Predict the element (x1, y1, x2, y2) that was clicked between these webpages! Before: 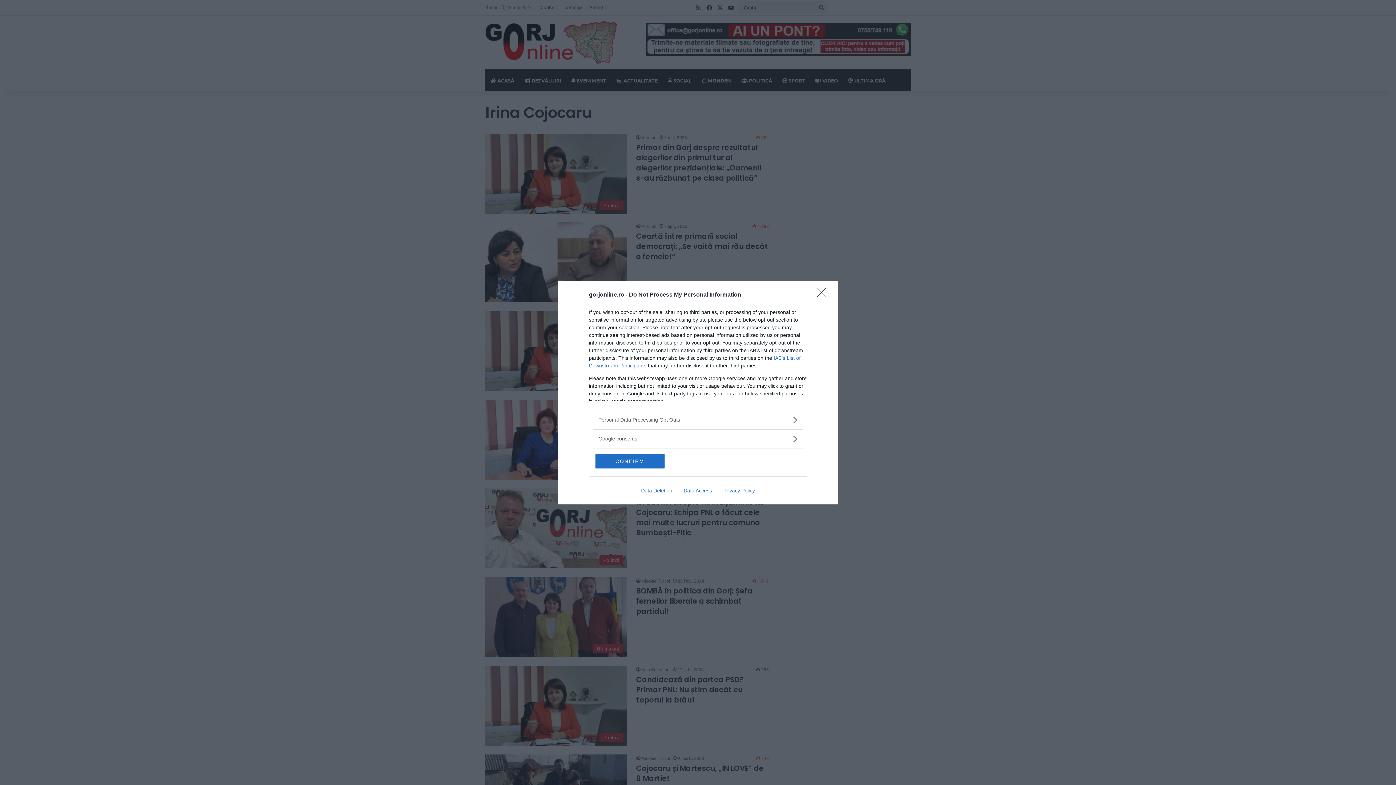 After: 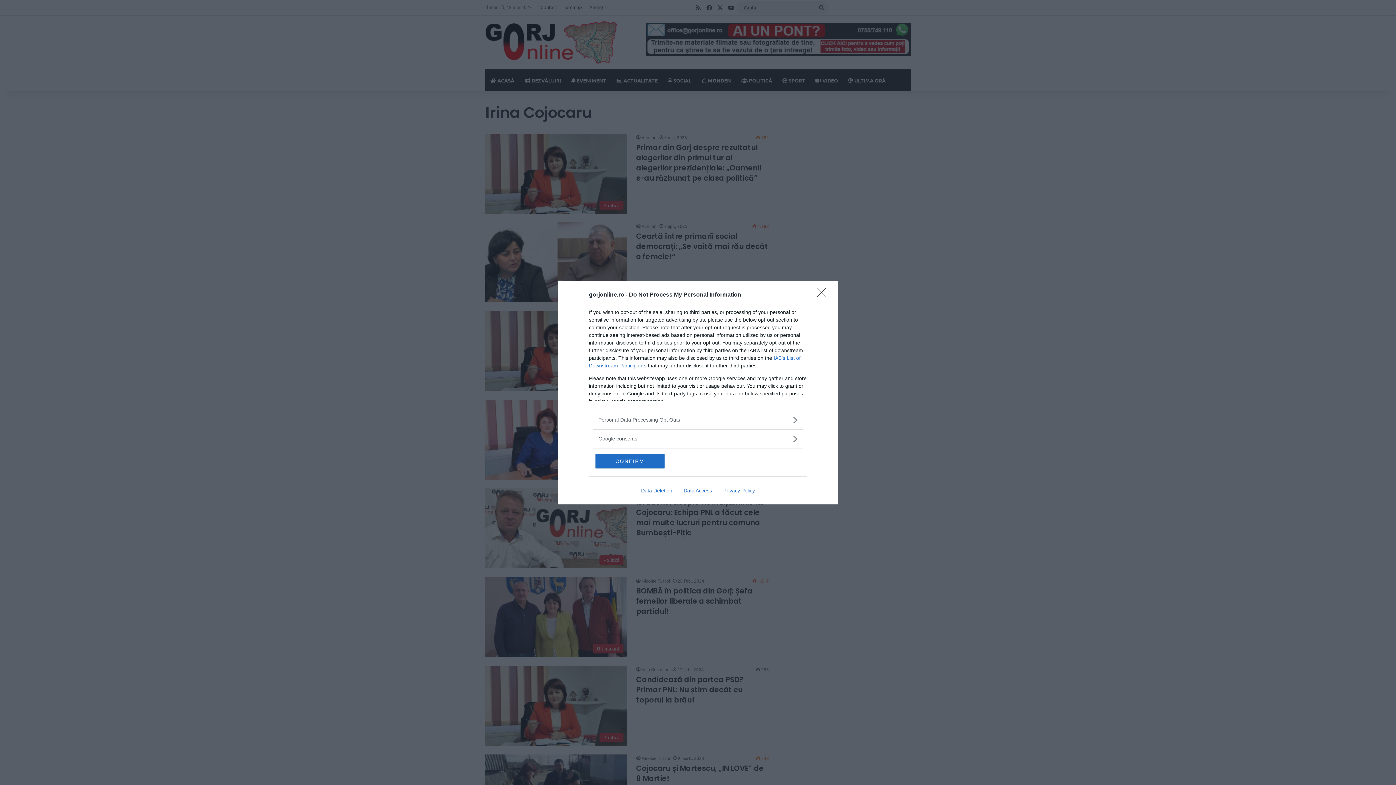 Action: bbox: (678, 487, 717, 493) label: Data Access